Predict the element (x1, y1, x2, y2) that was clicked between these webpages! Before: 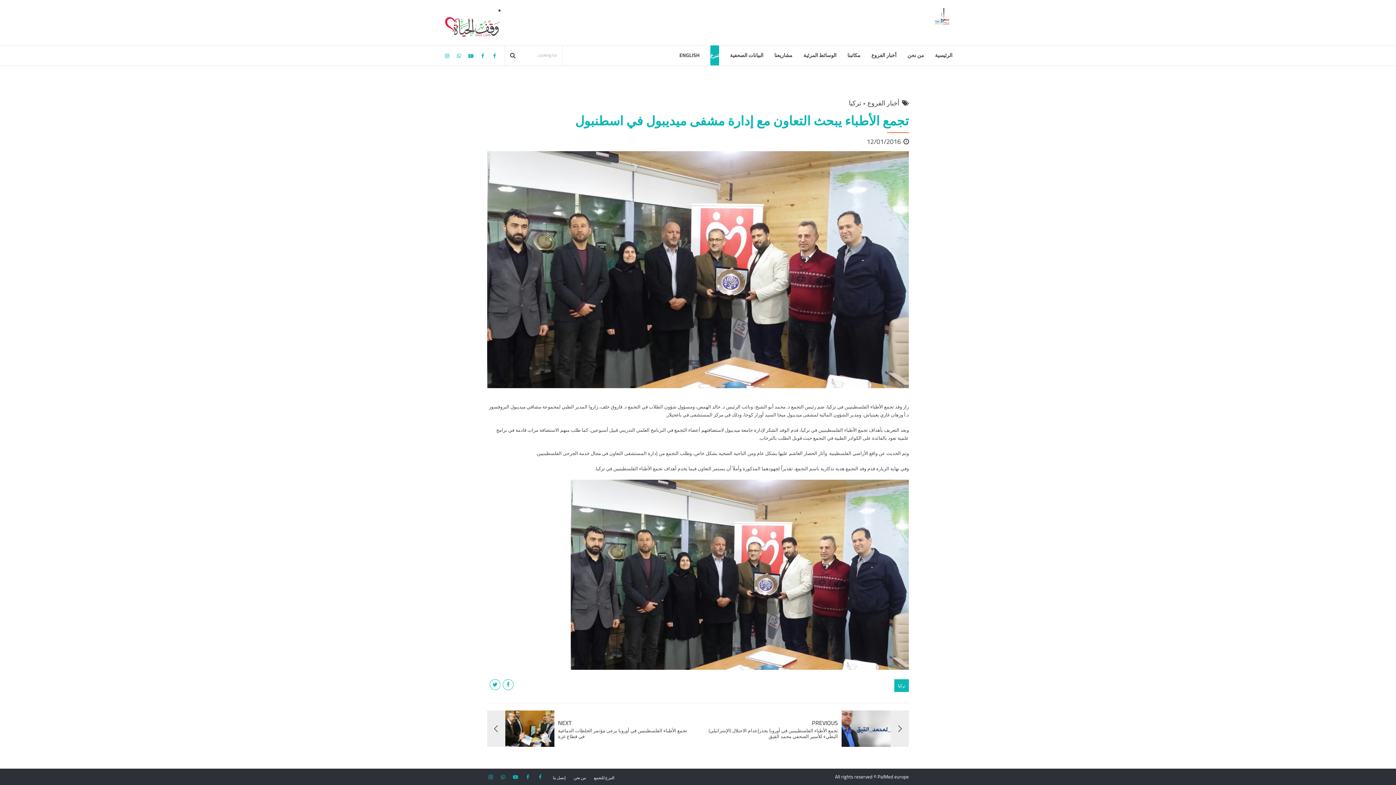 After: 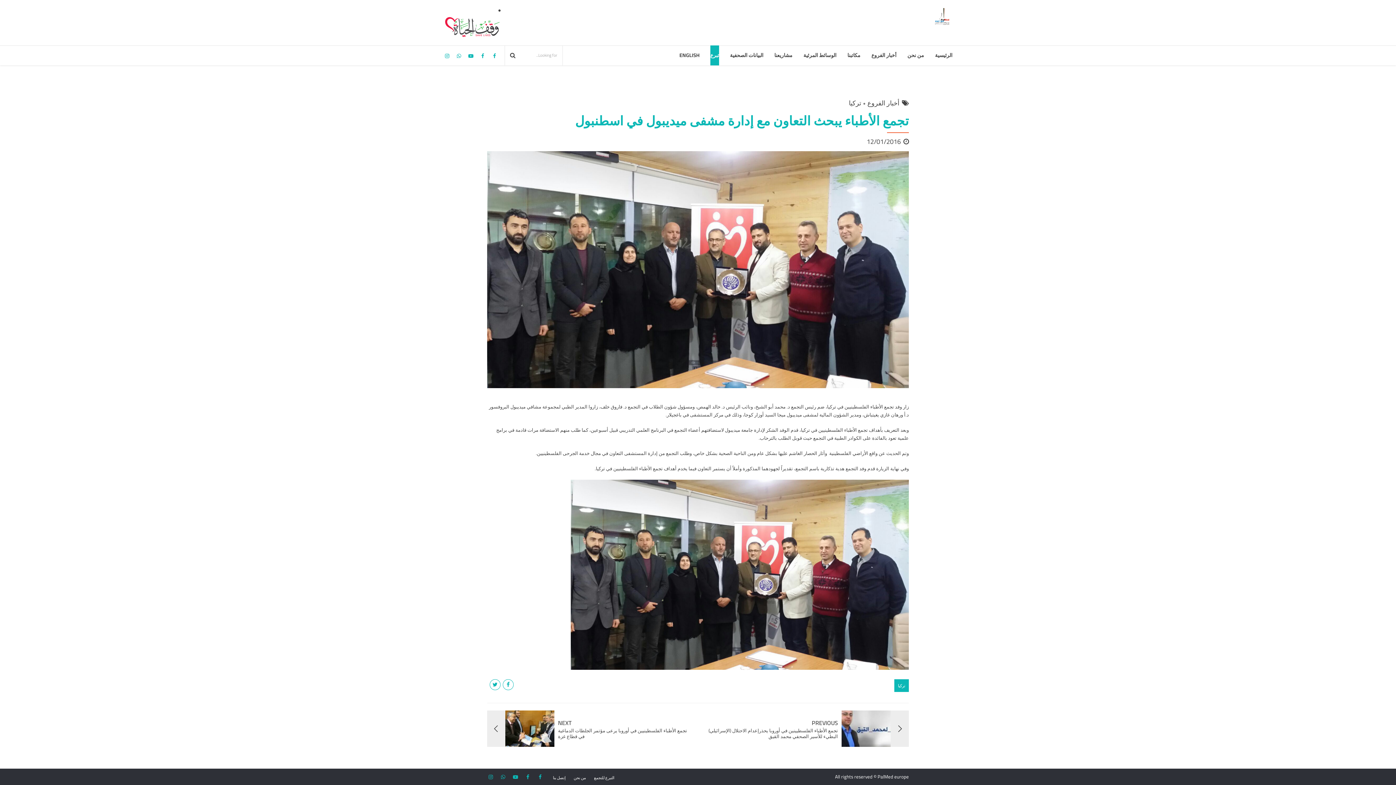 Action: bbox: (467, 50, 477, 60)